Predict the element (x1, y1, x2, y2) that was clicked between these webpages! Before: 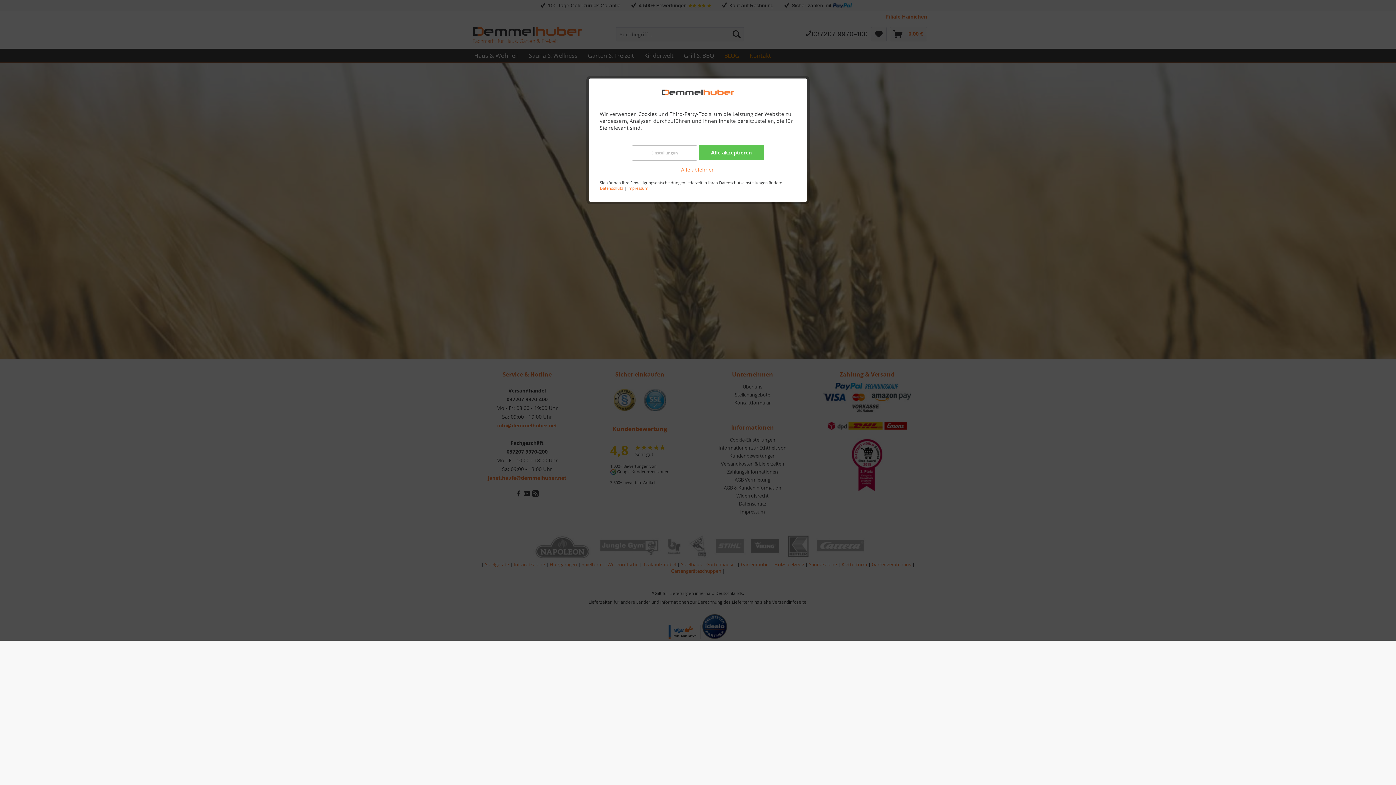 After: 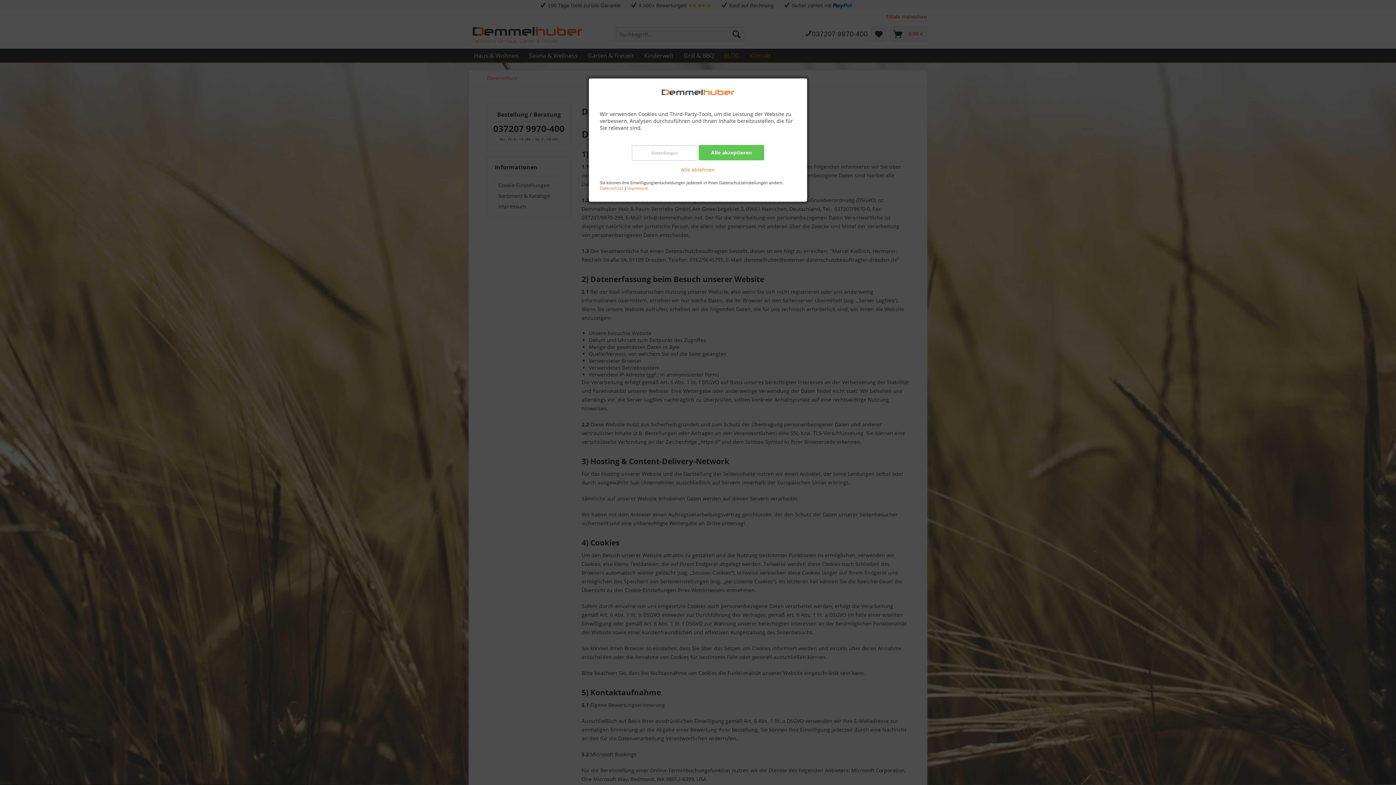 Action: label: Datenschutz bbox: (600, 185, 623, 191)